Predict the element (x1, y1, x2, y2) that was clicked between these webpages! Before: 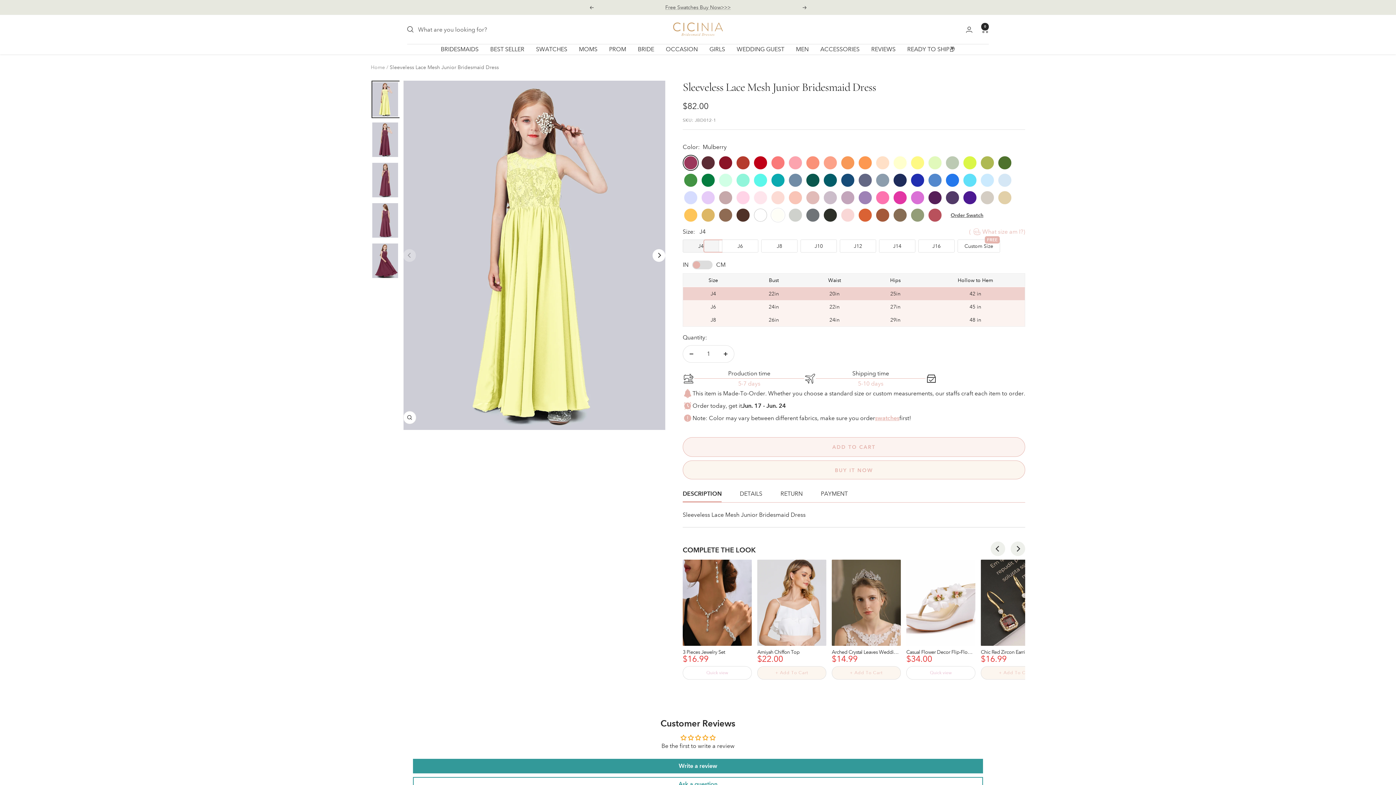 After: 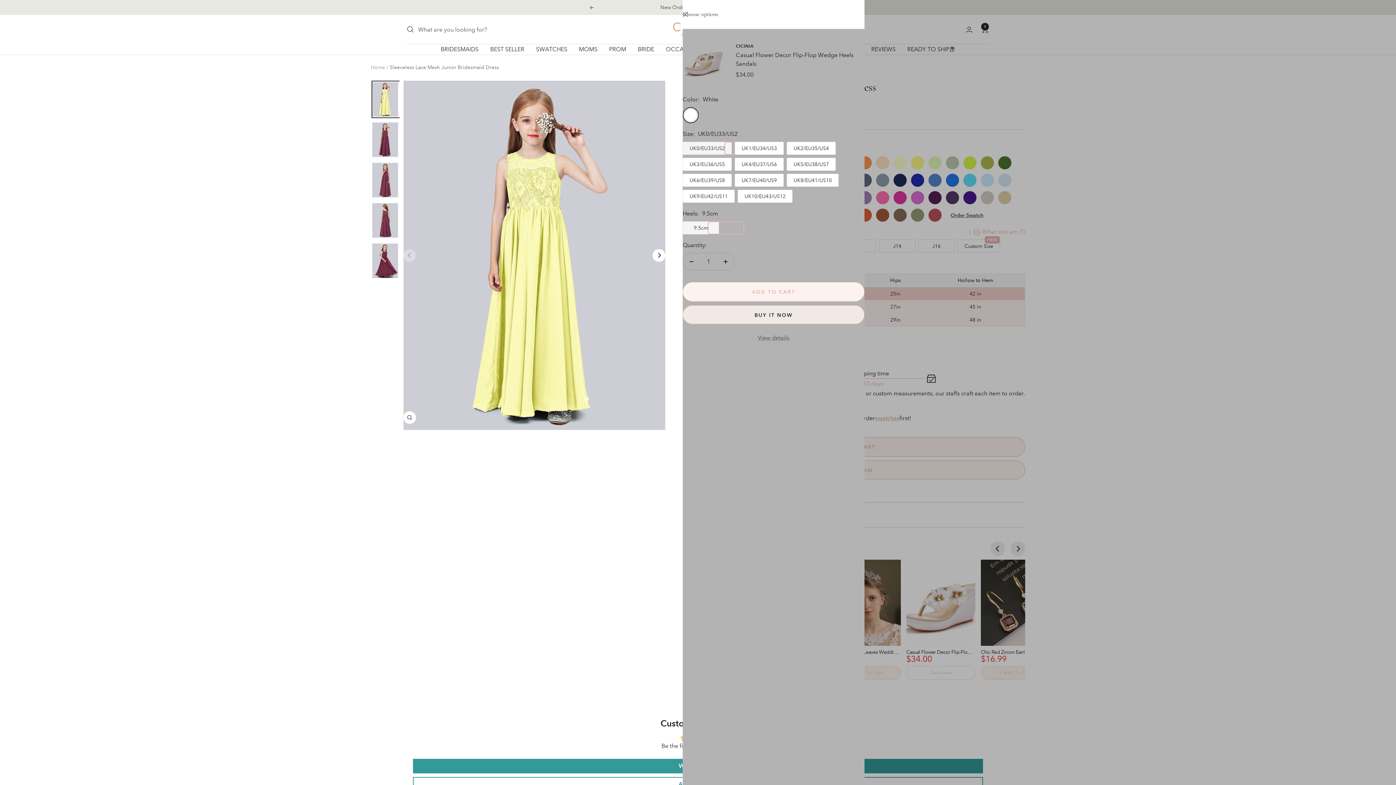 Action: bbox: (906, 666, 975, 680) label: Quick view